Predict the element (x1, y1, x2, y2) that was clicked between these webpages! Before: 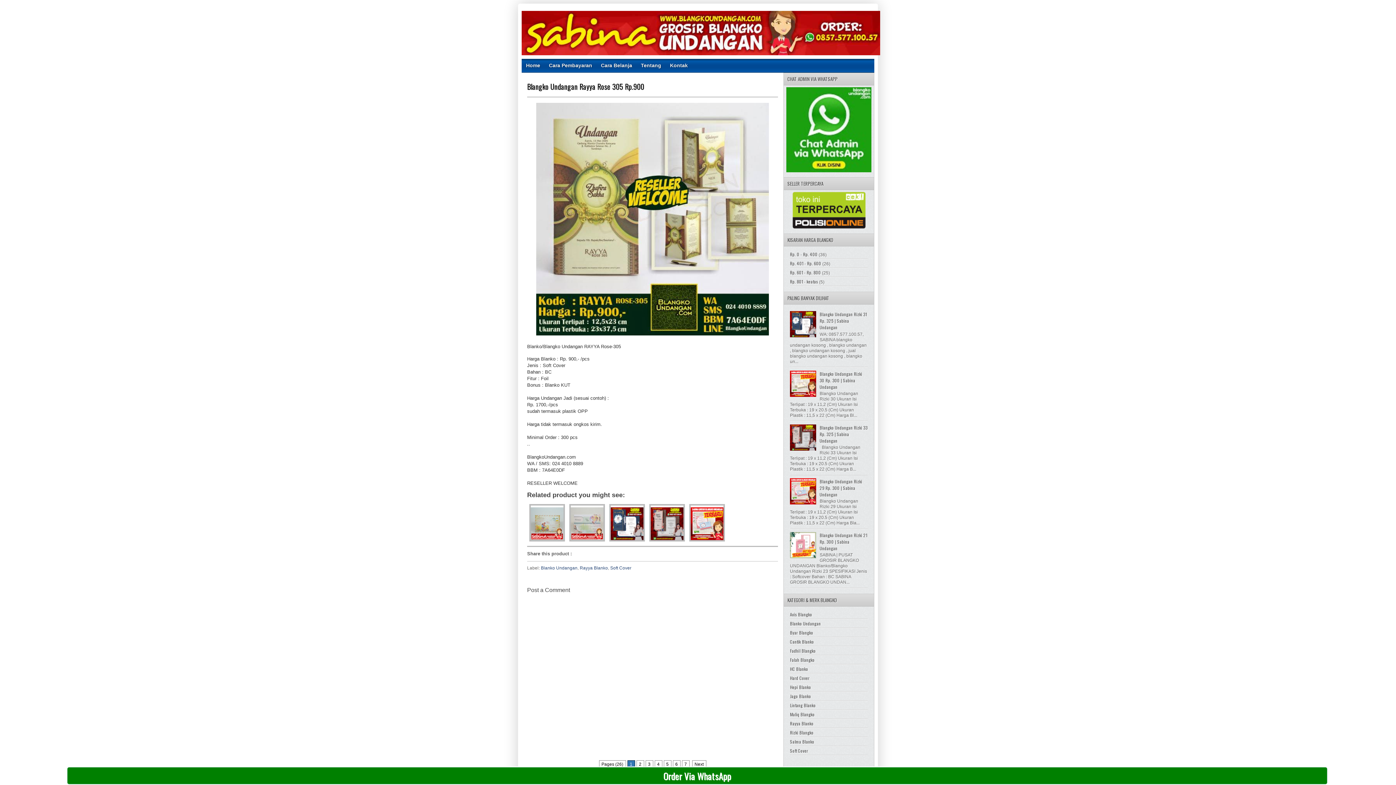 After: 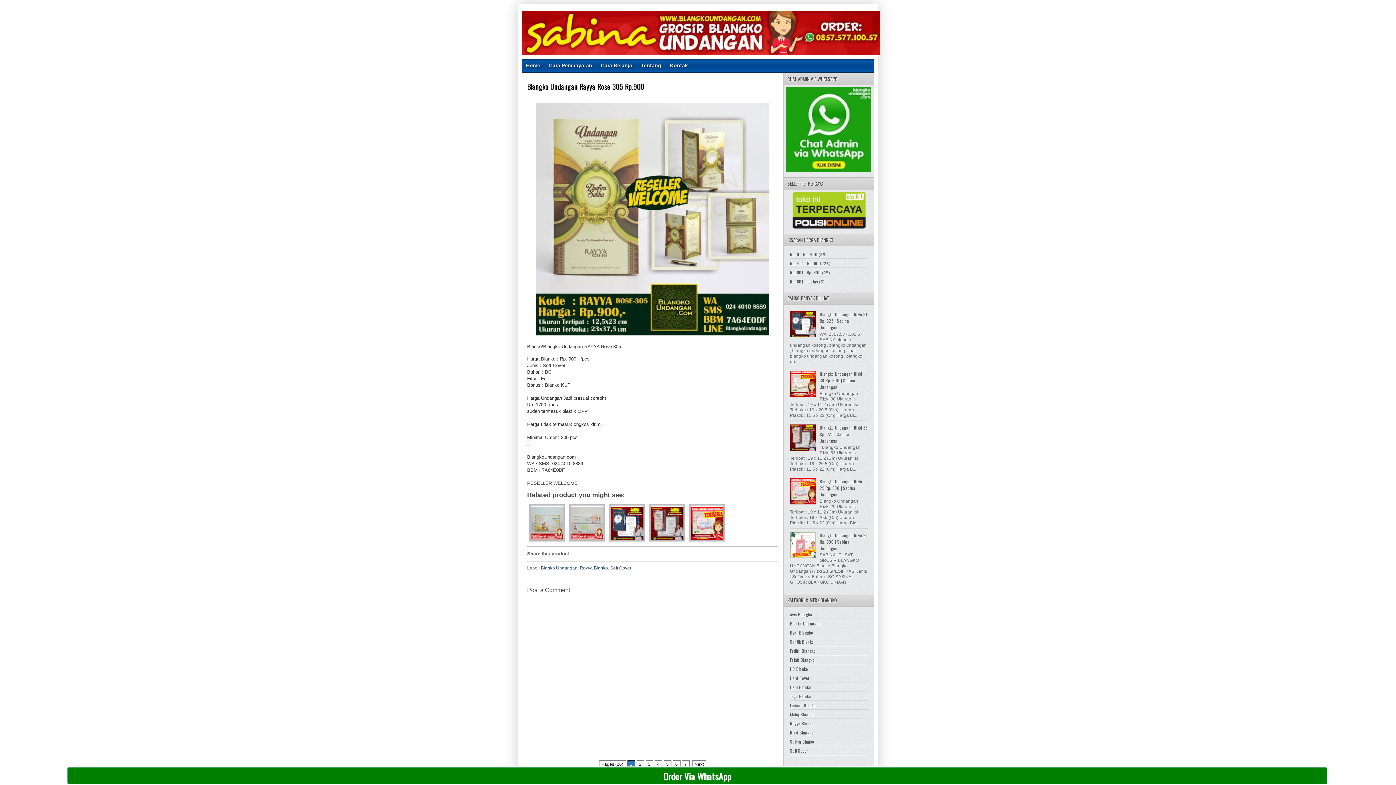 Action: bbox: (792, 223, 865, 229)